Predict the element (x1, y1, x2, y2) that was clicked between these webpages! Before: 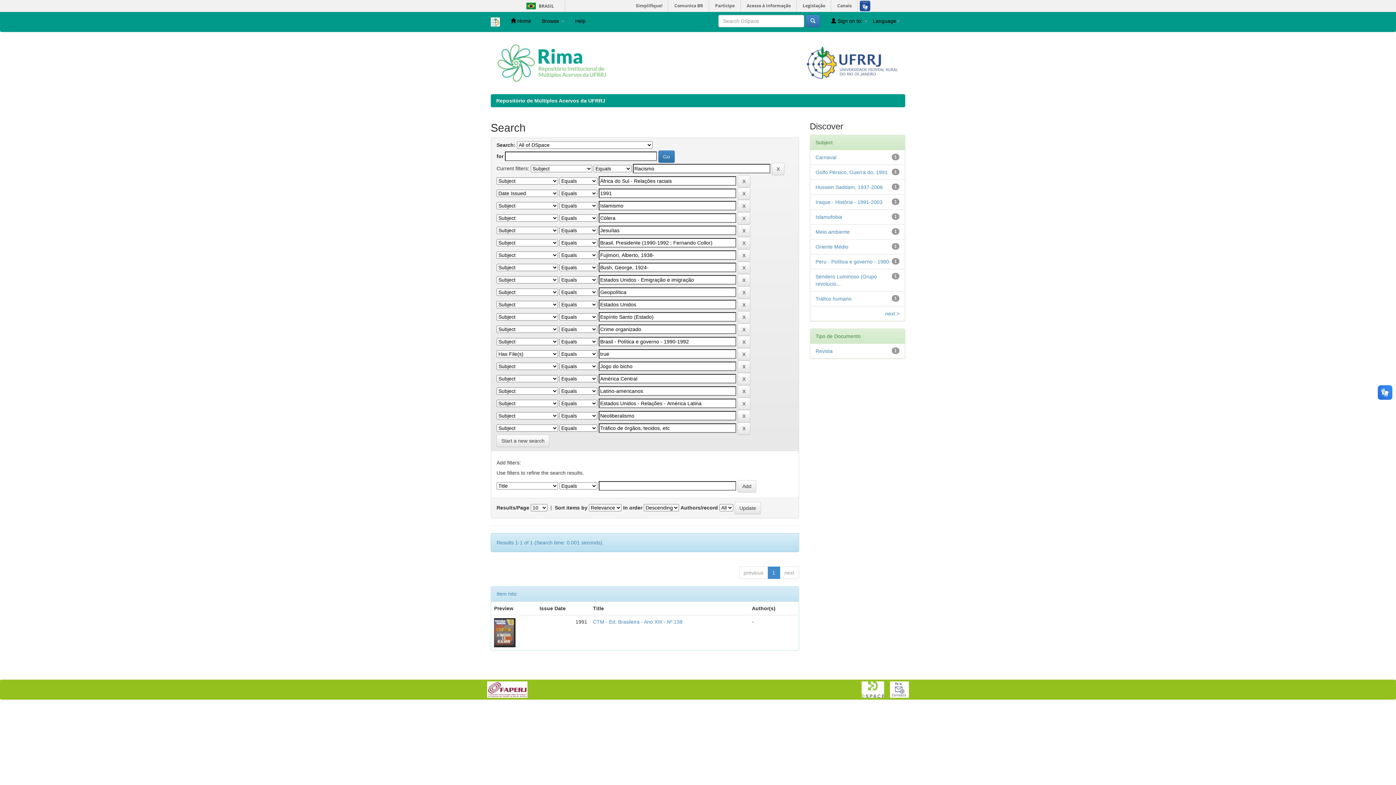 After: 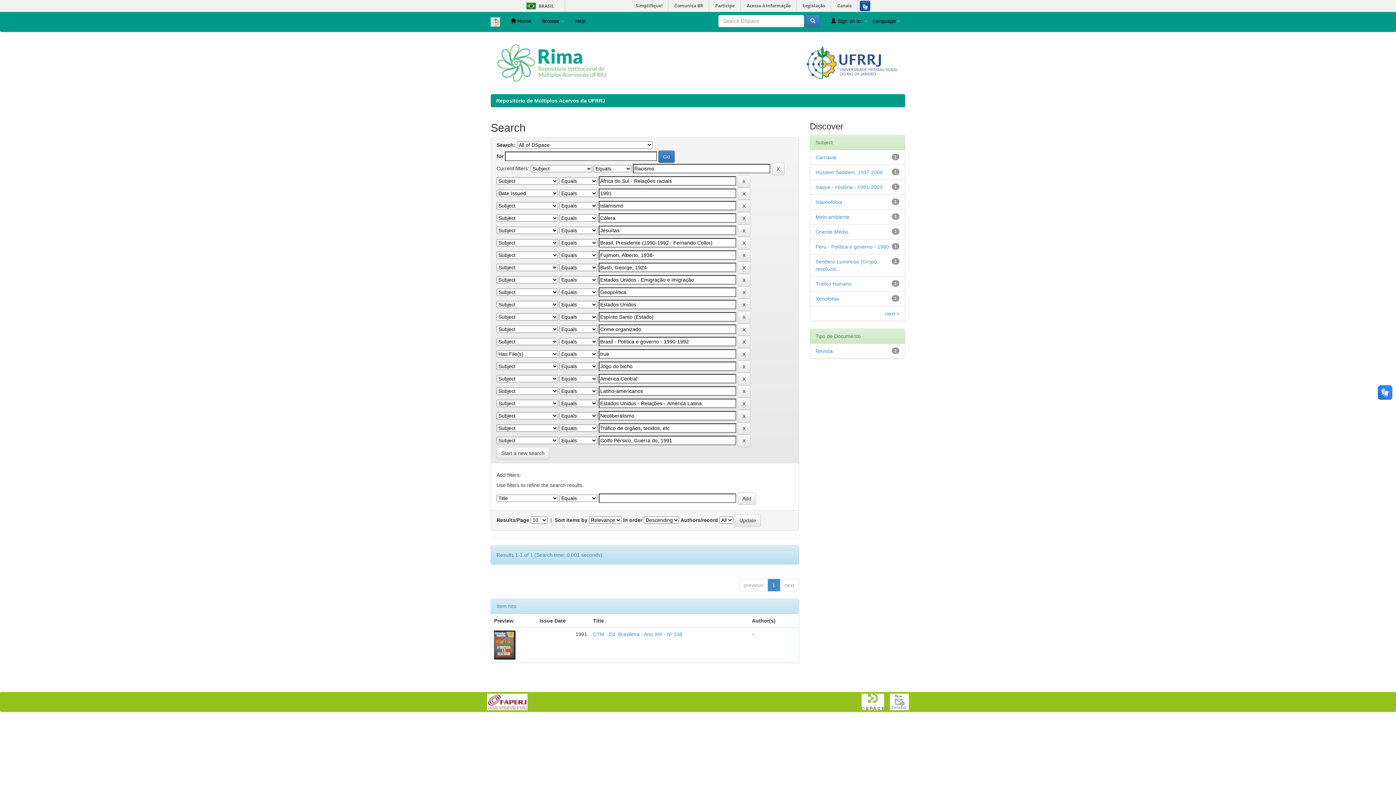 Action: bbox: (815, 169, 887, 175) label: Golfo Pérsico, Guerra do, 1991